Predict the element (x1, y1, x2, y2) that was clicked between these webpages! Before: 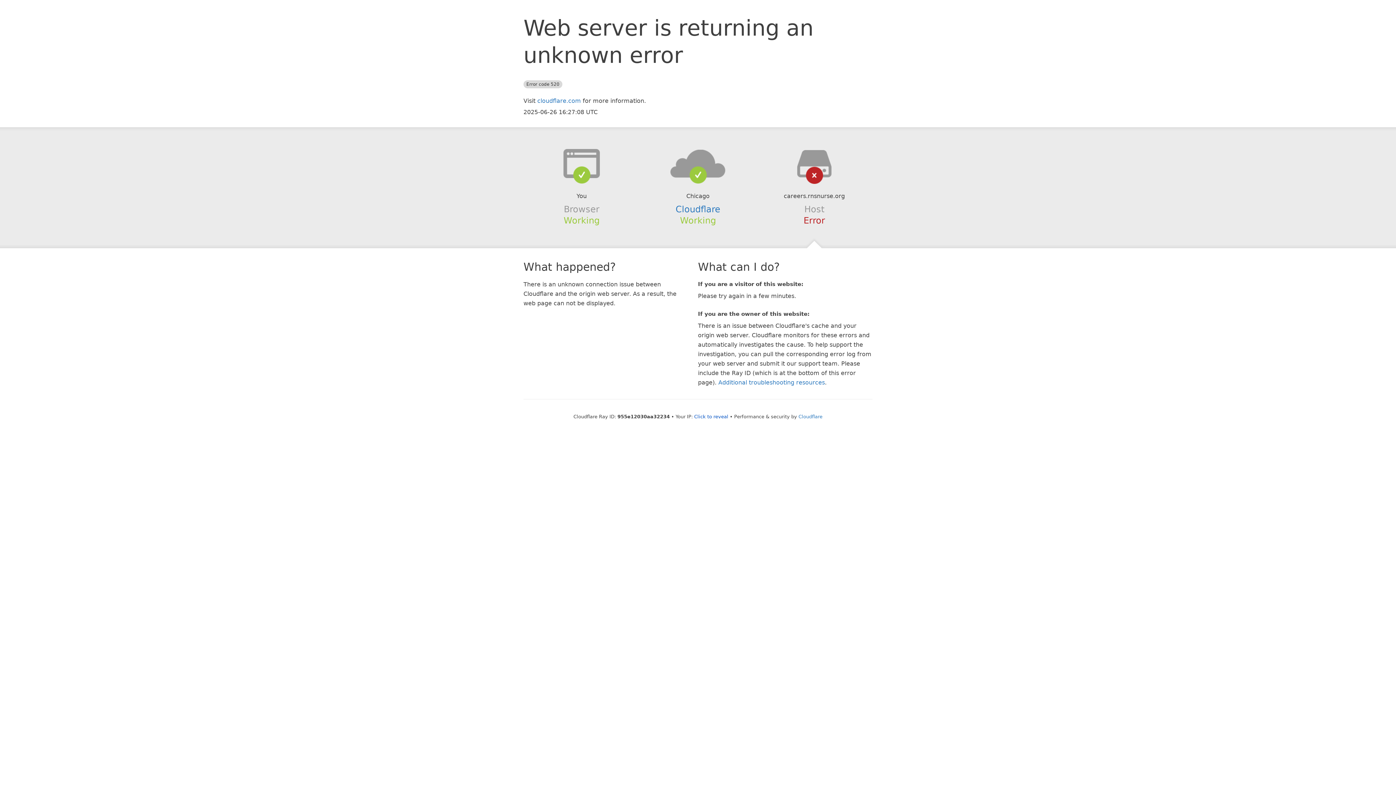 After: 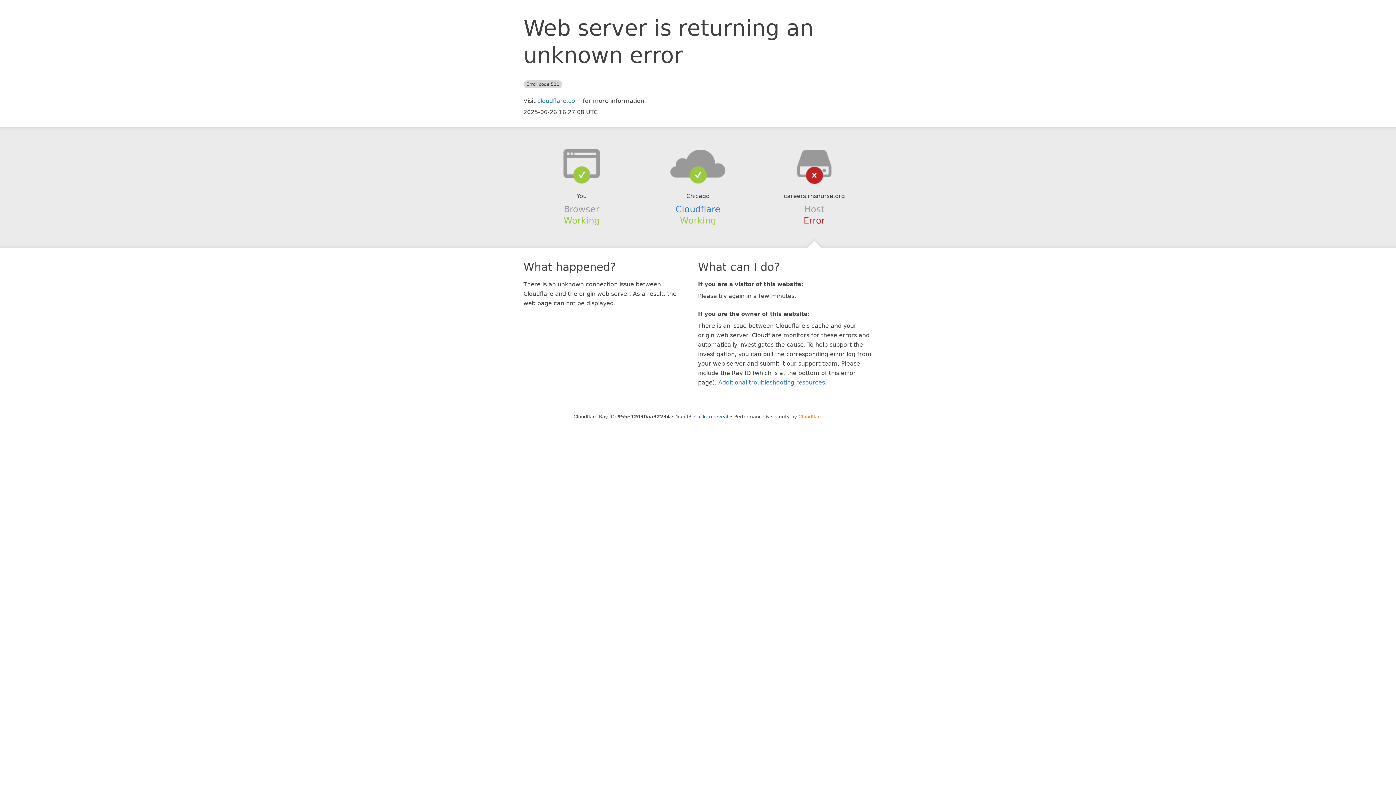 Action: bbox: (798, 414, 822, 419) label: Cloudflare